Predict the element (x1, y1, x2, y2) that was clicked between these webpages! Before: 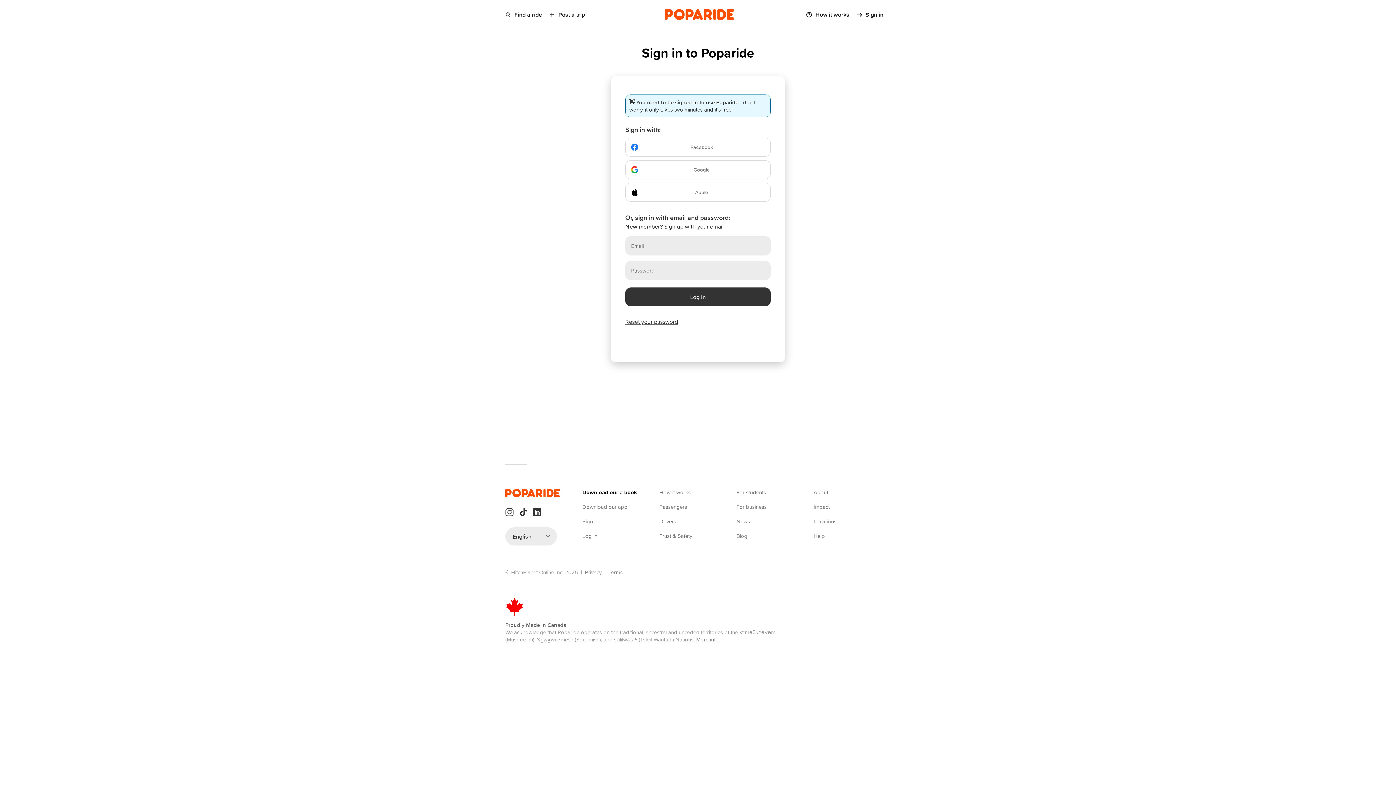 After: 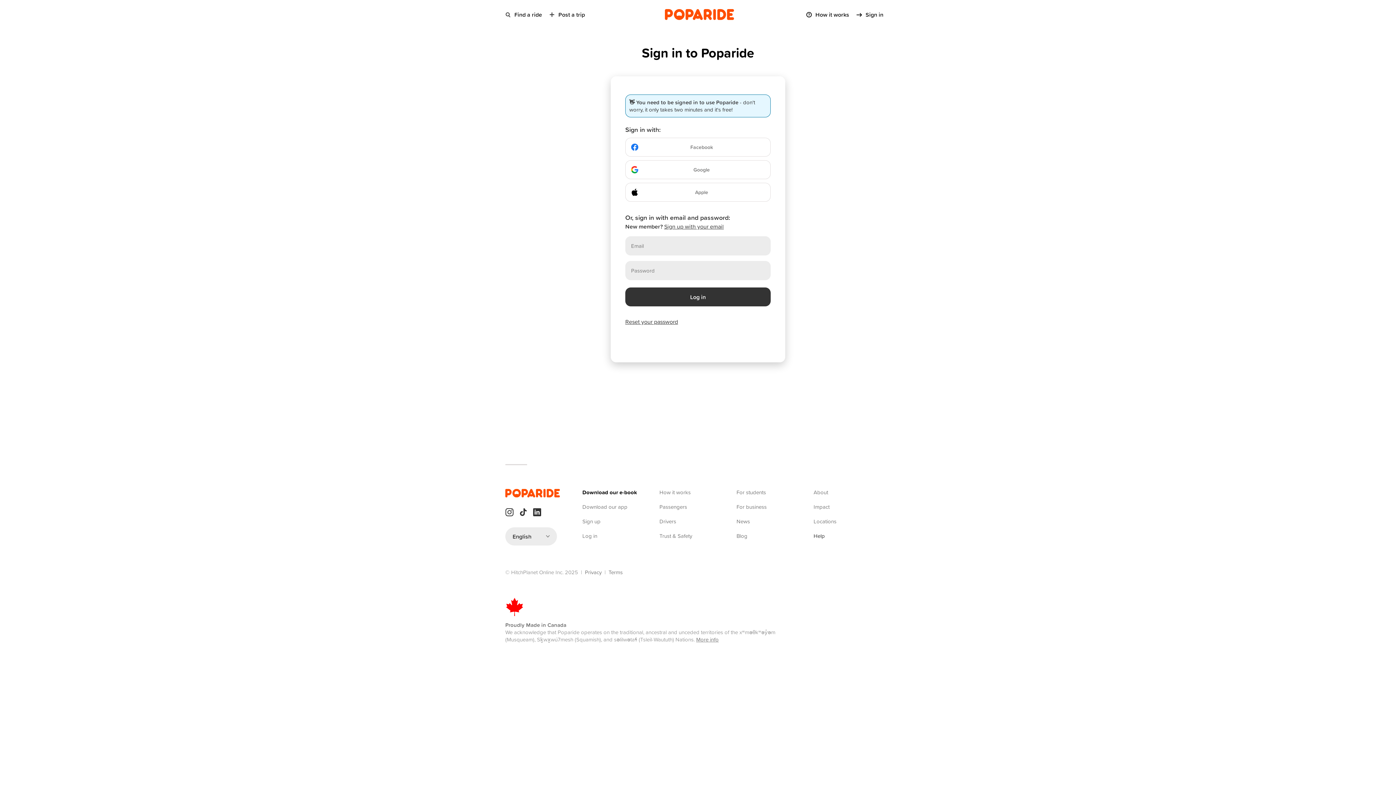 Action: bbox: (813, 532, 825, 540) label: Help